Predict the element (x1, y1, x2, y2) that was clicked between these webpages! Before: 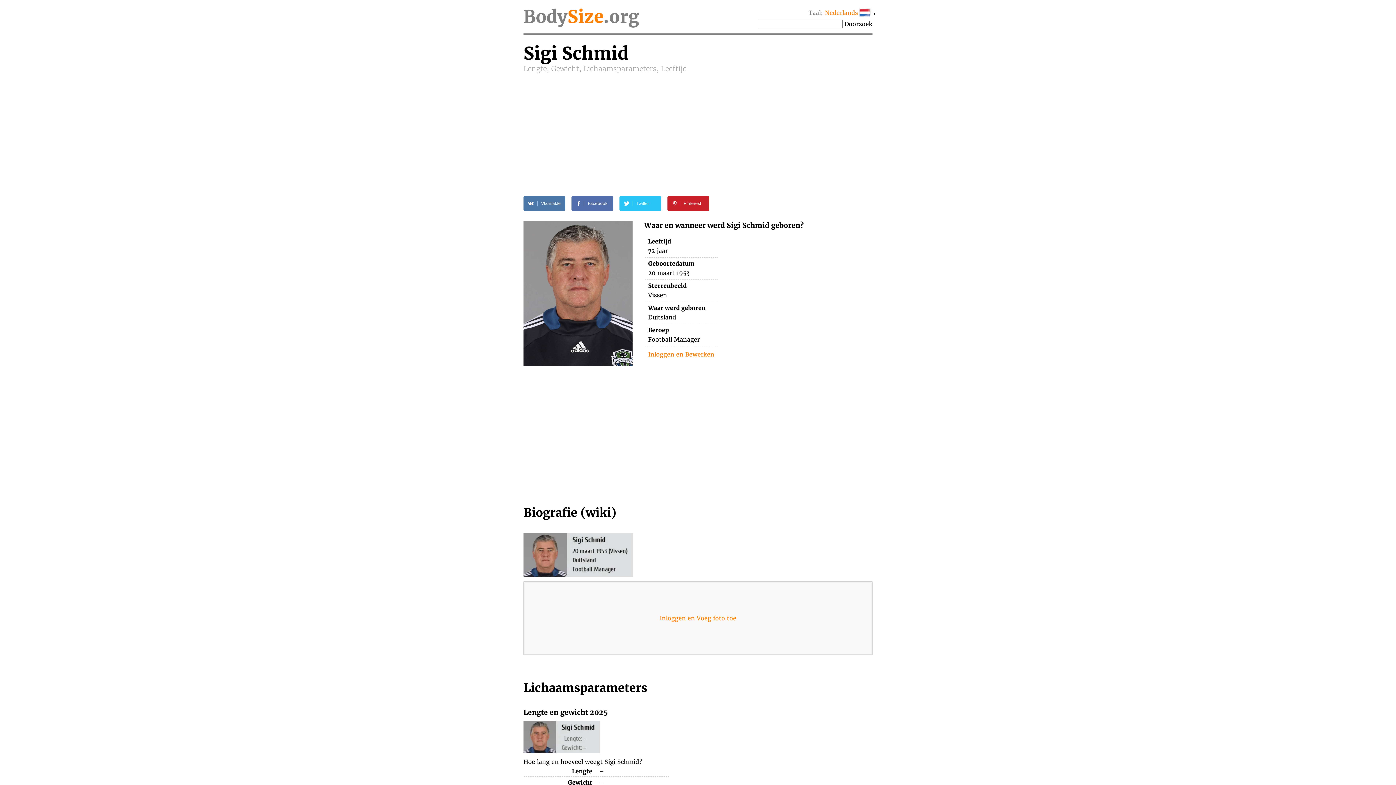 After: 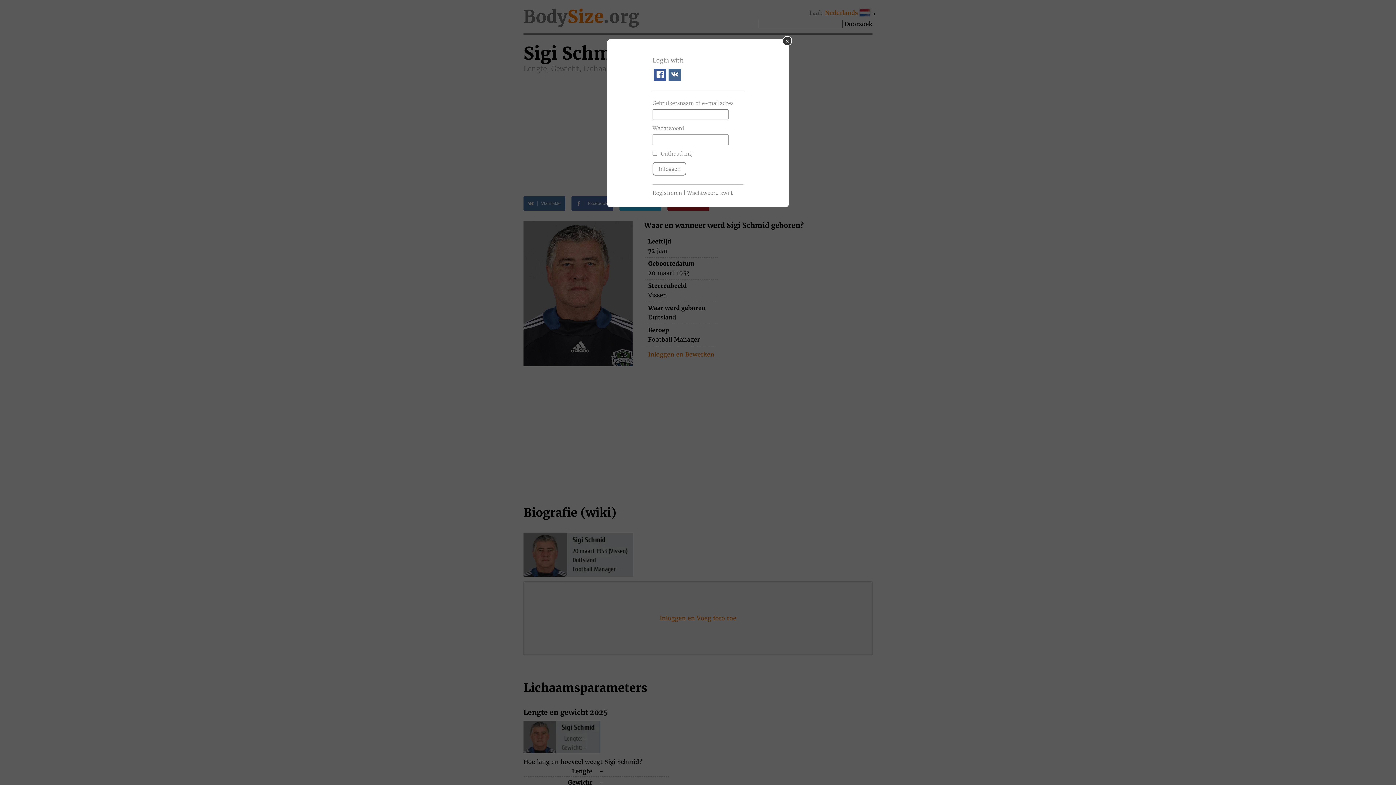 Action: label: Inloggen en Bewerken bbox: (648, 350, 714, 358)